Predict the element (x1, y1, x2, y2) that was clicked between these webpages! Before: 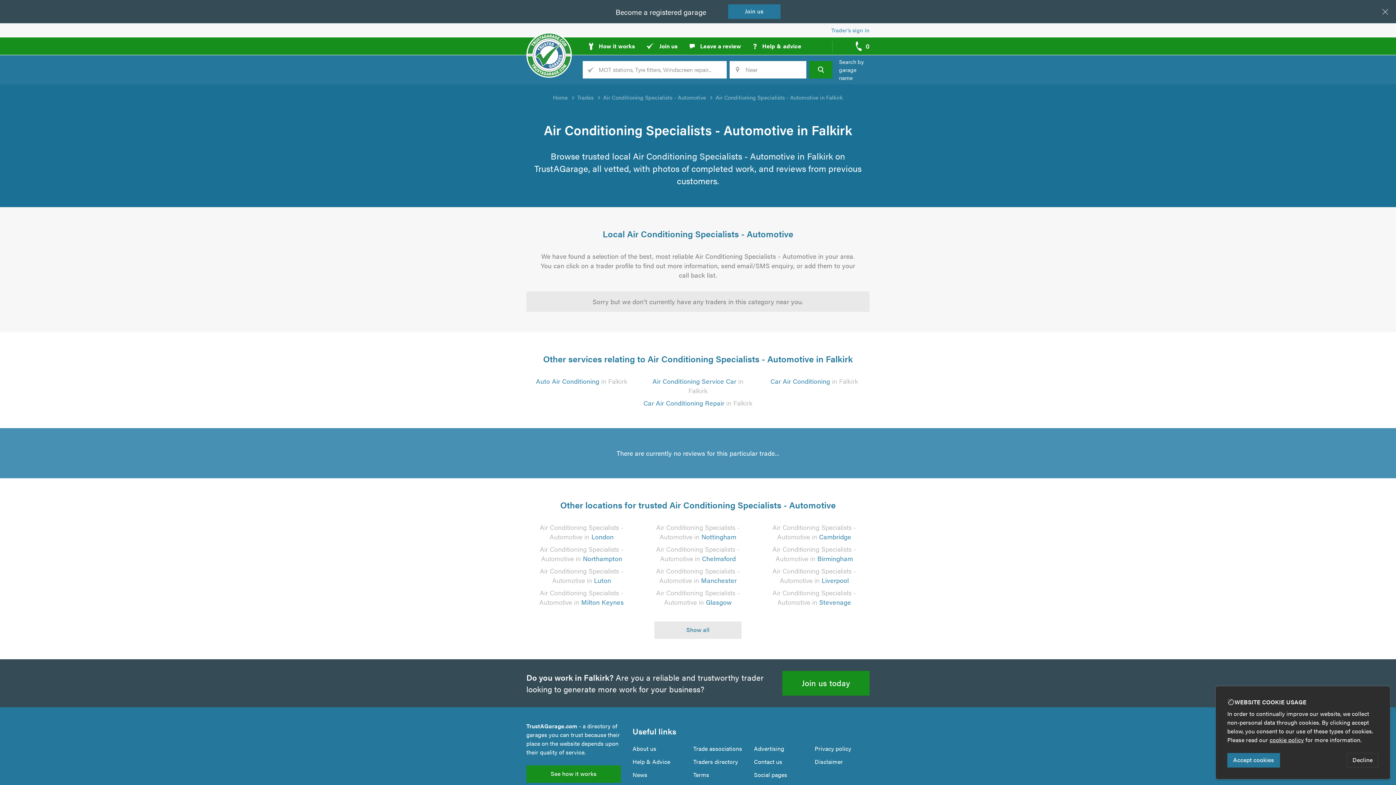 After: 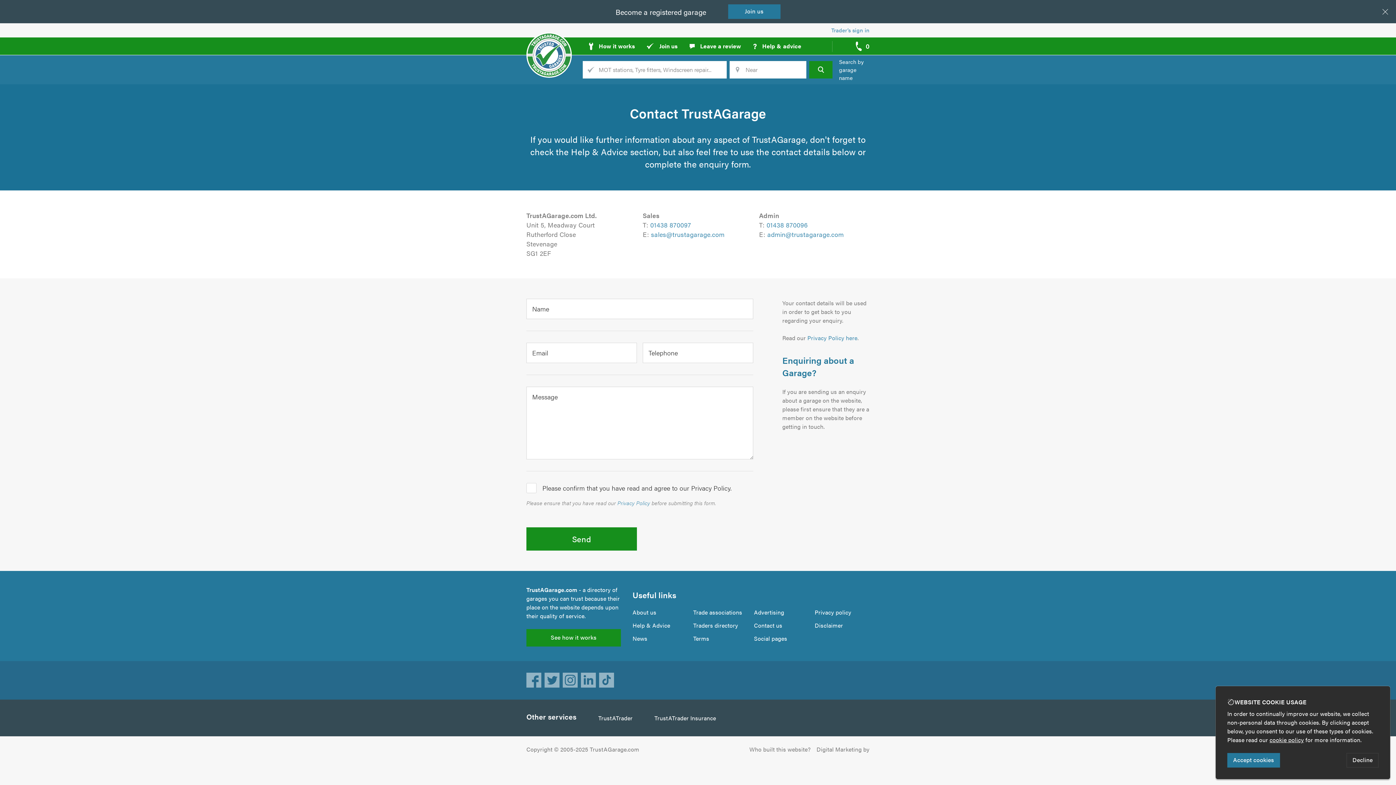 Action: label: Contact us bbox: (754, 757, 782, 766)